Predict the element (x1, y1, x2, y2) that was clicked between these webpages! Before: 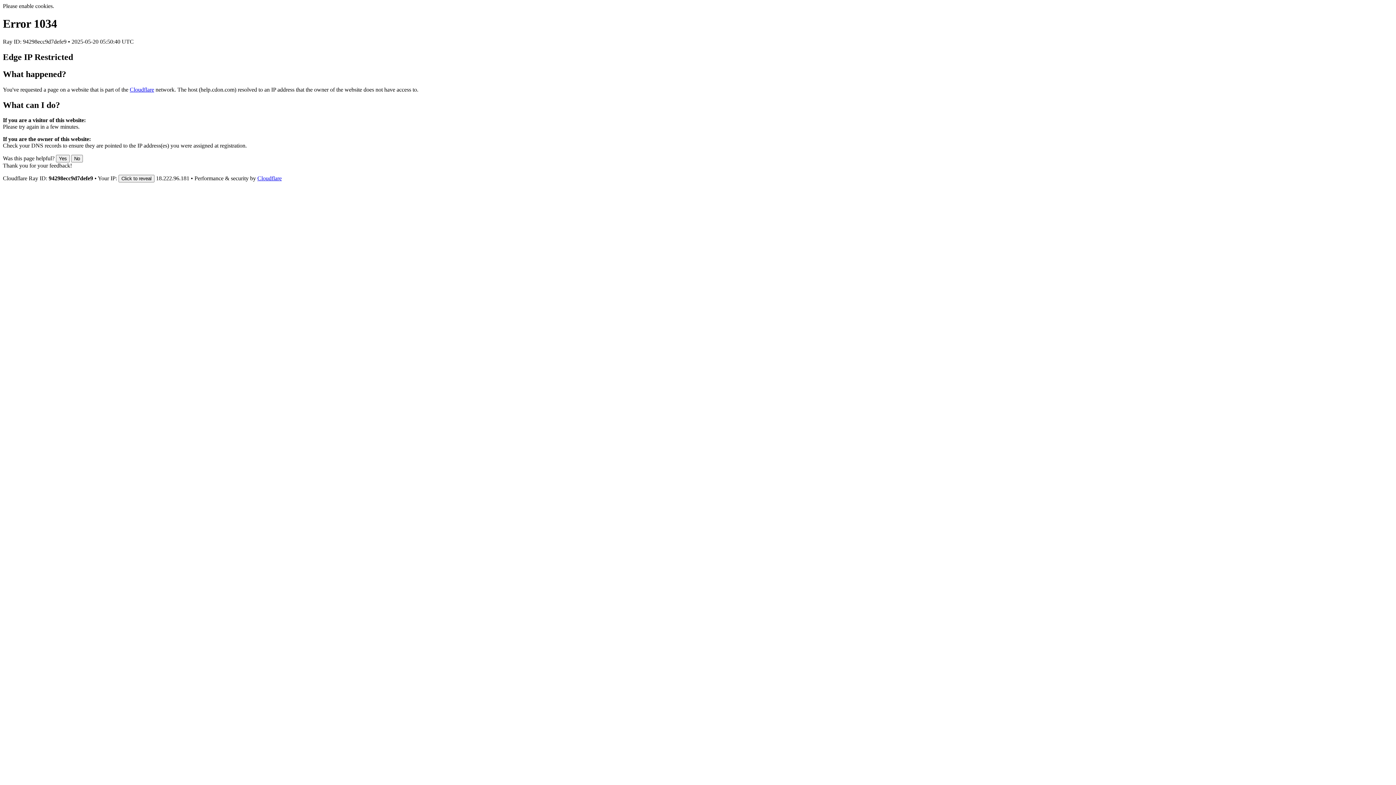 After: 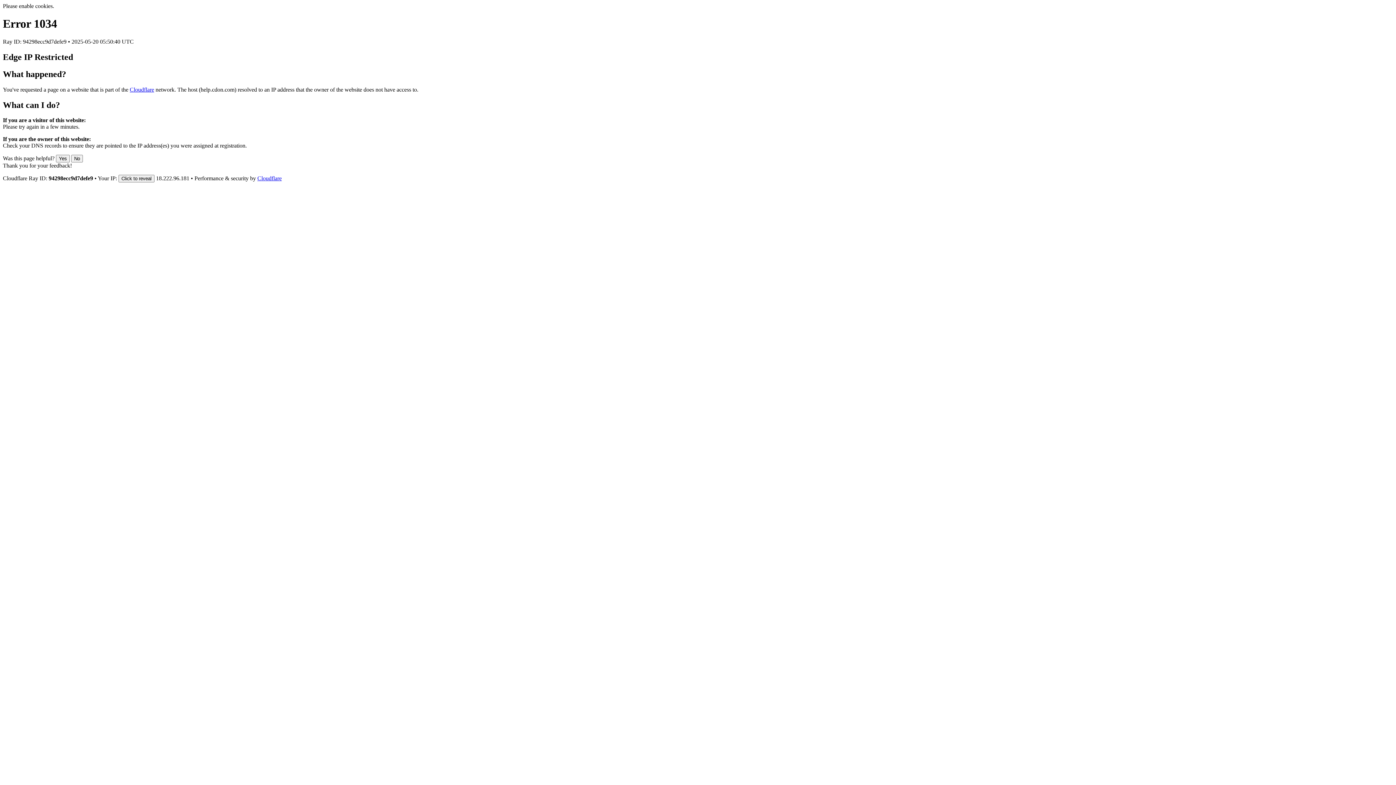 Action: bbox: (129, 86, 154, 92) label: Cloudflare